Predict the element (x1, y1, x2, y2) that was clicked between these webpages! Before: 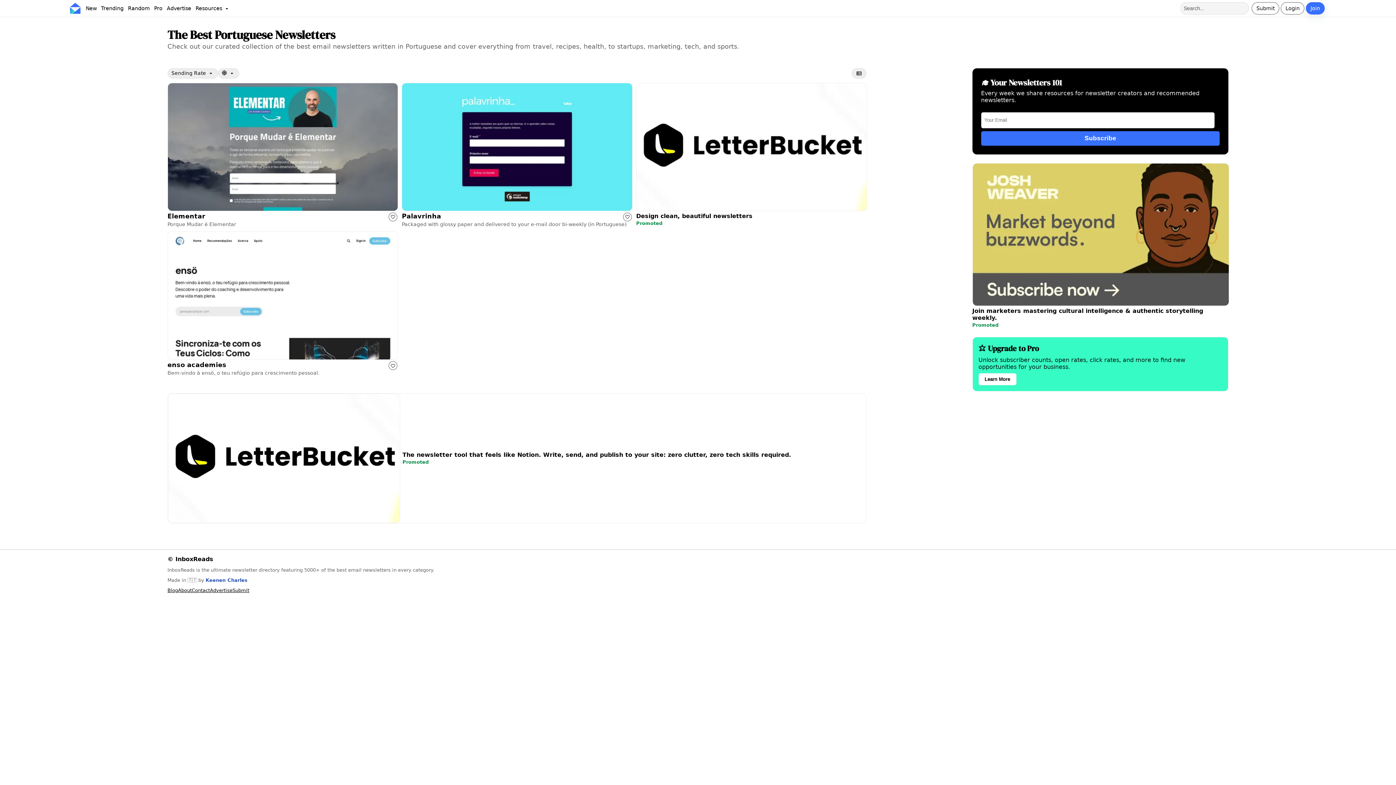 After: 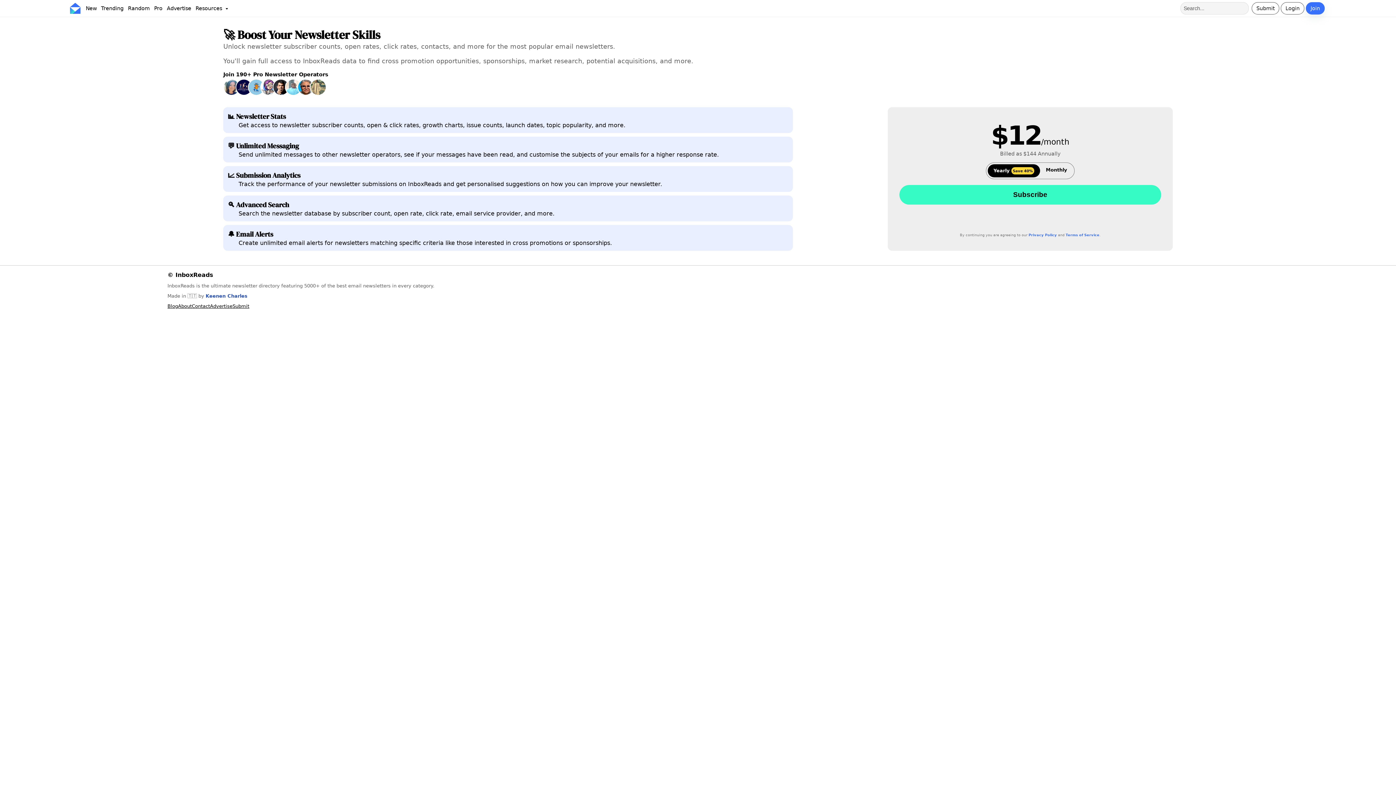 Action: bbox: (978, 373, 1016, 385) label: Learn More